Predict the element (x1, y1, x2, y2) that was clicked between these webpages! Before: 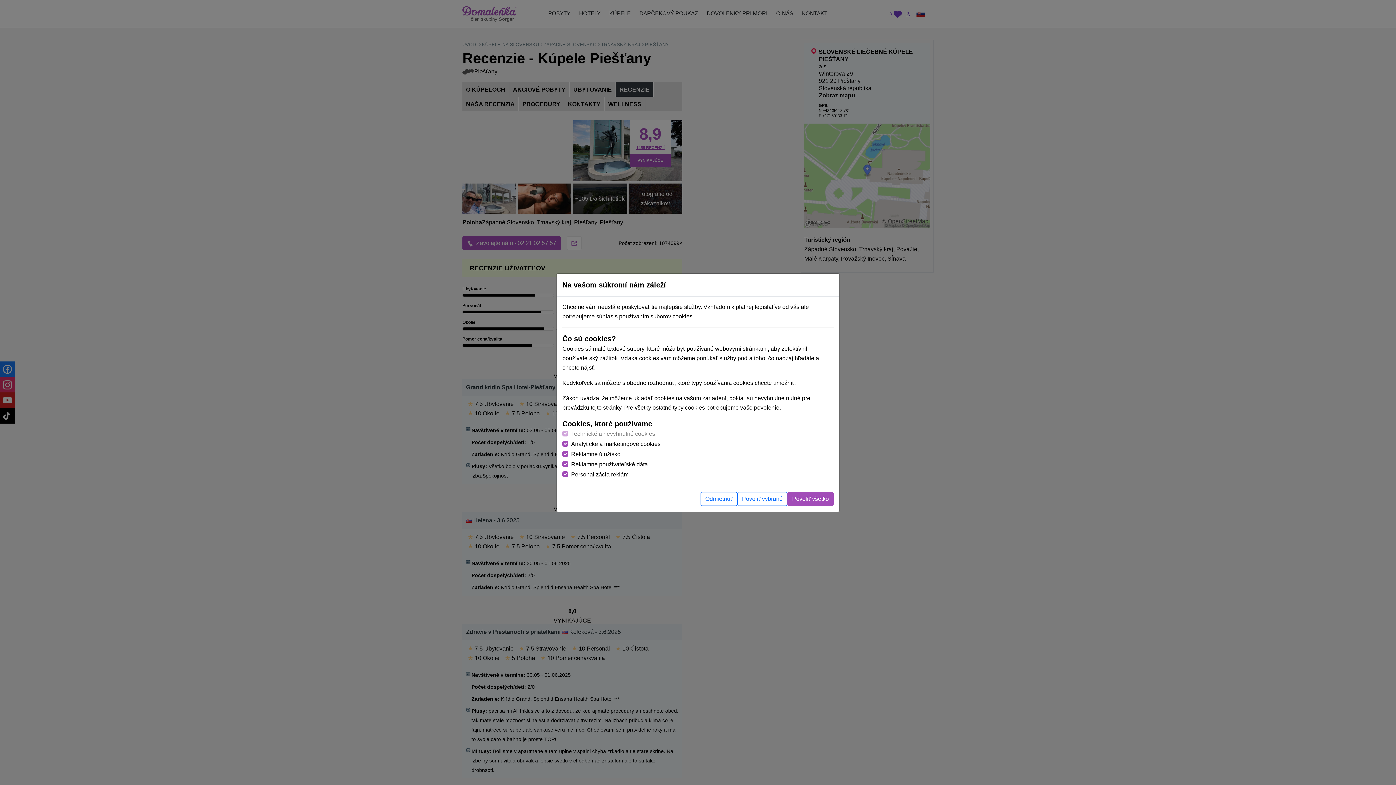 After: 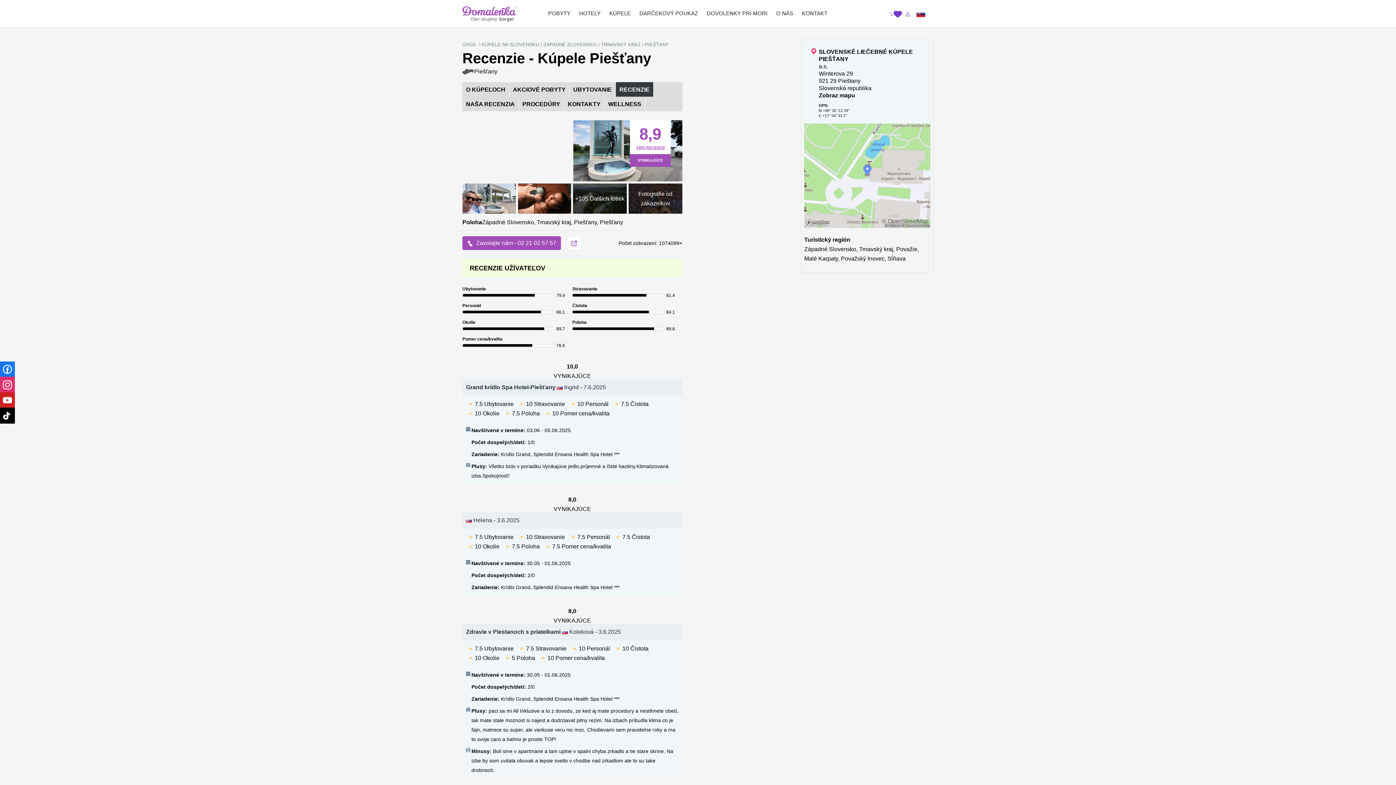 Action: label: Odmietnuť bbox: (700, 492, 737, 506)